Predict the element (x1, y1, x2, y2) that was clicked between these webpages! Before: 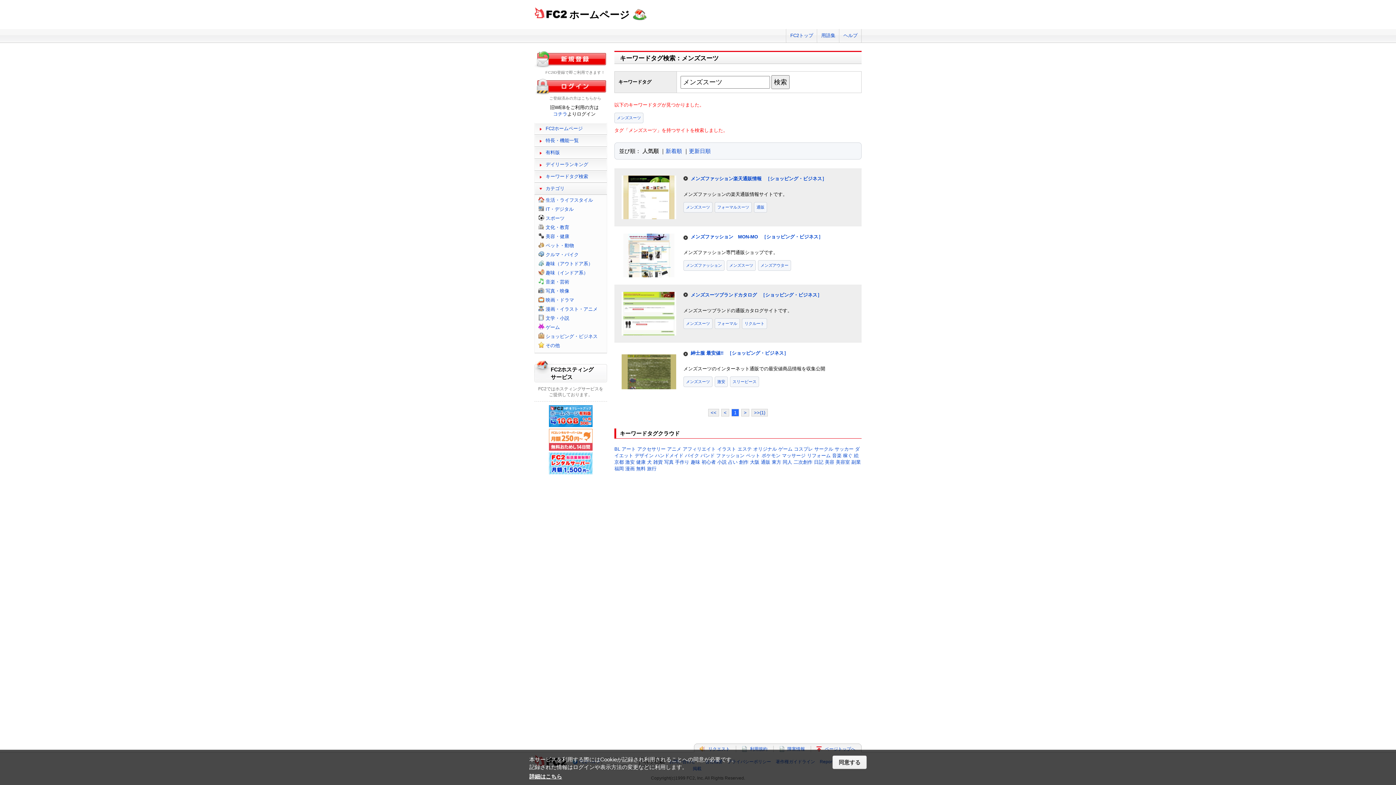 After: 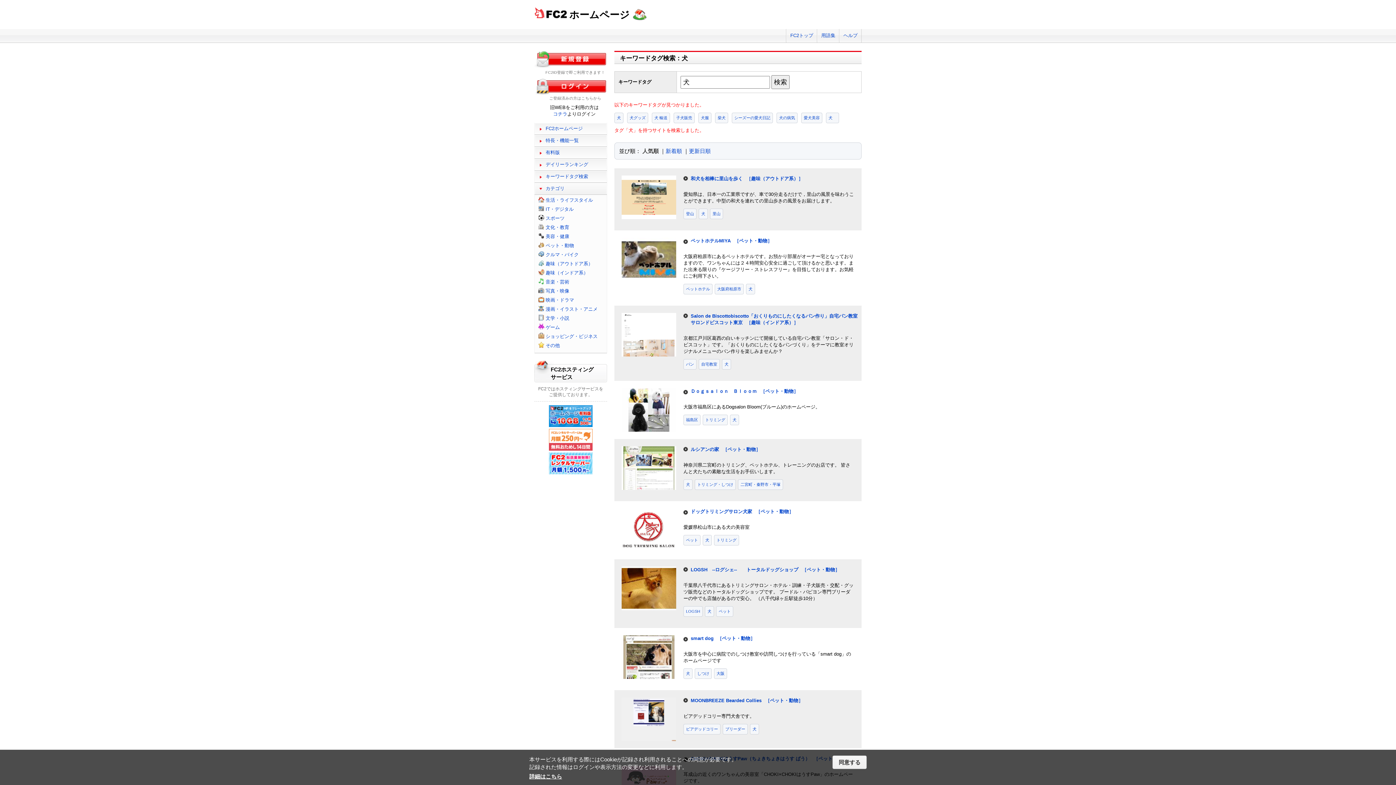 Action: label: 犬 bbox: (647, 459, 652, 465)